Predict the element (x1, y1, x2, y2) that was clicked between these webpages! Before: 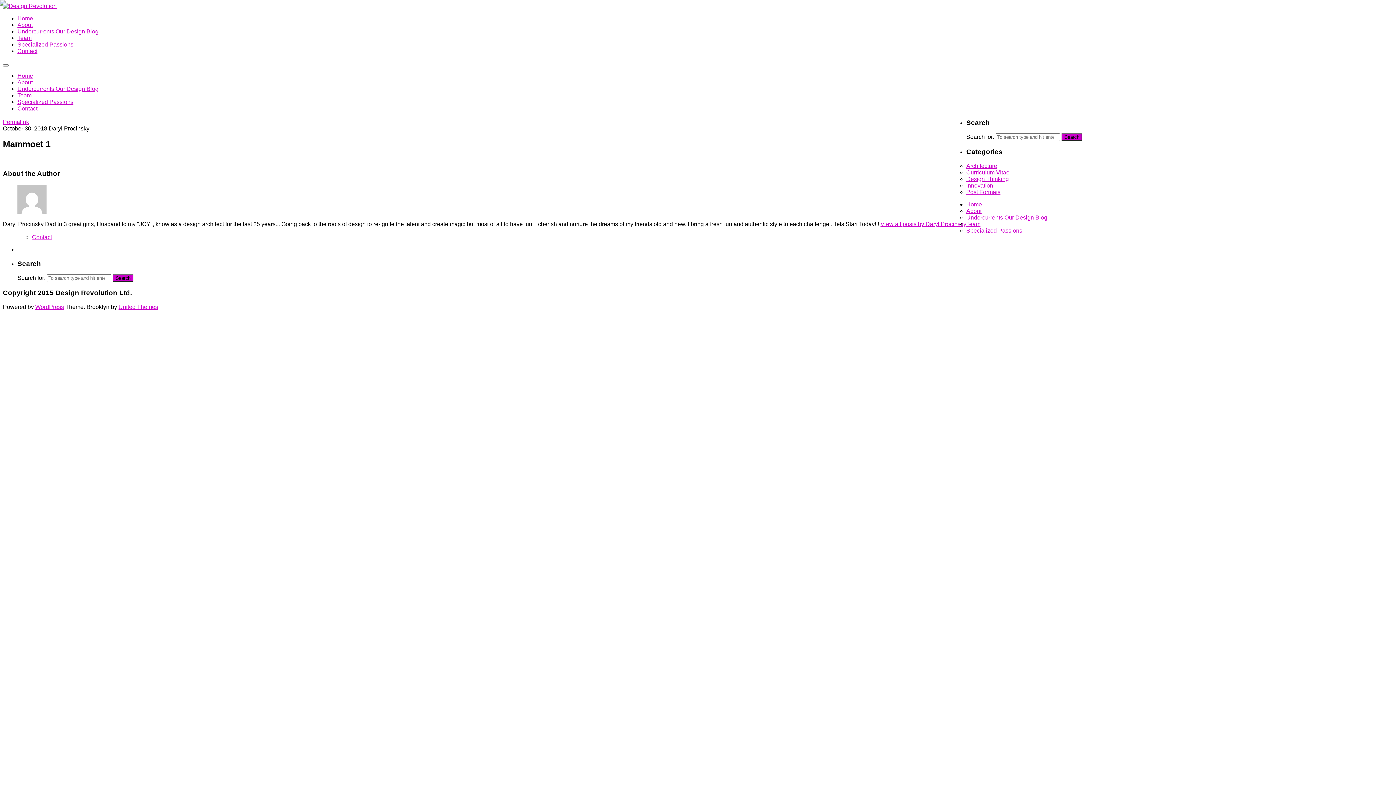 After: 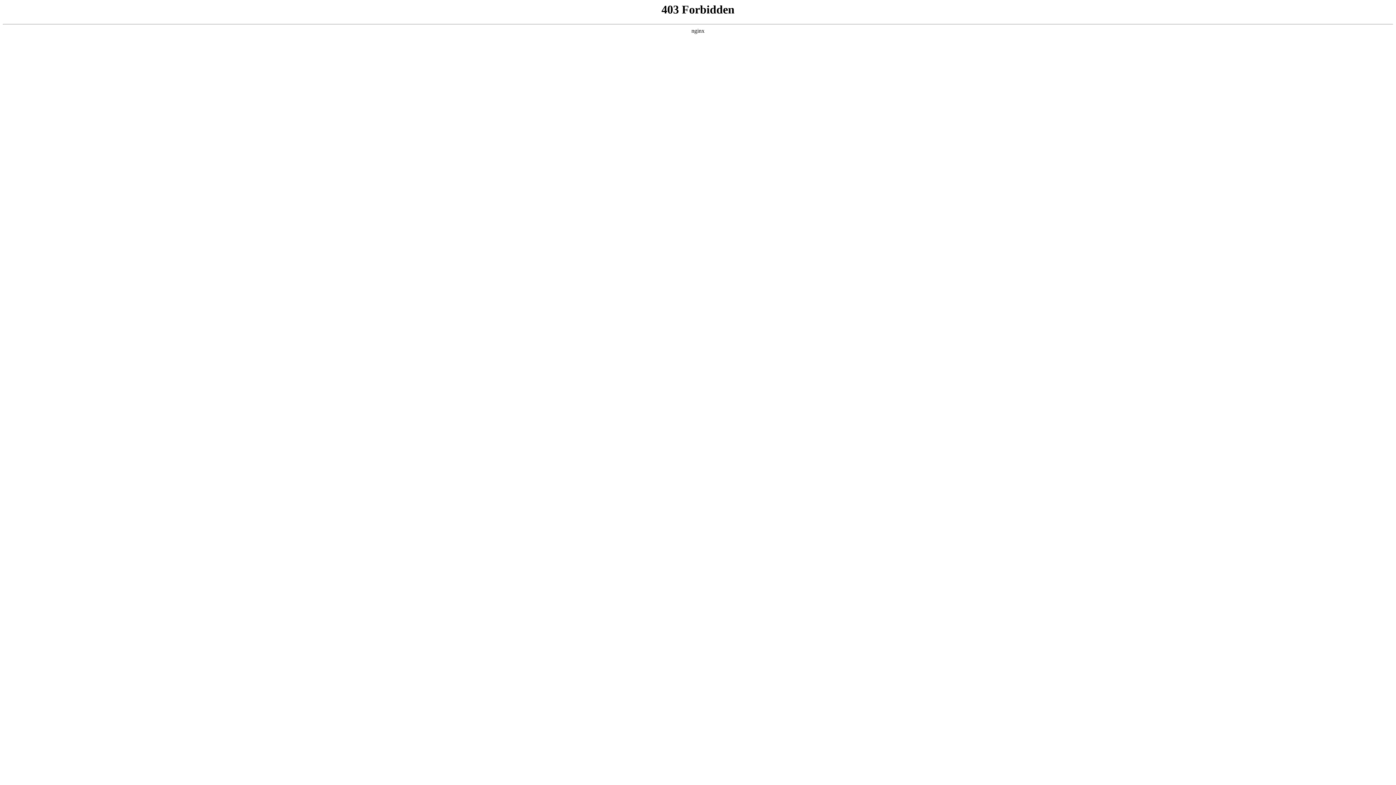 Action: label: WordPress bbox: (35, 303, 64, 310)